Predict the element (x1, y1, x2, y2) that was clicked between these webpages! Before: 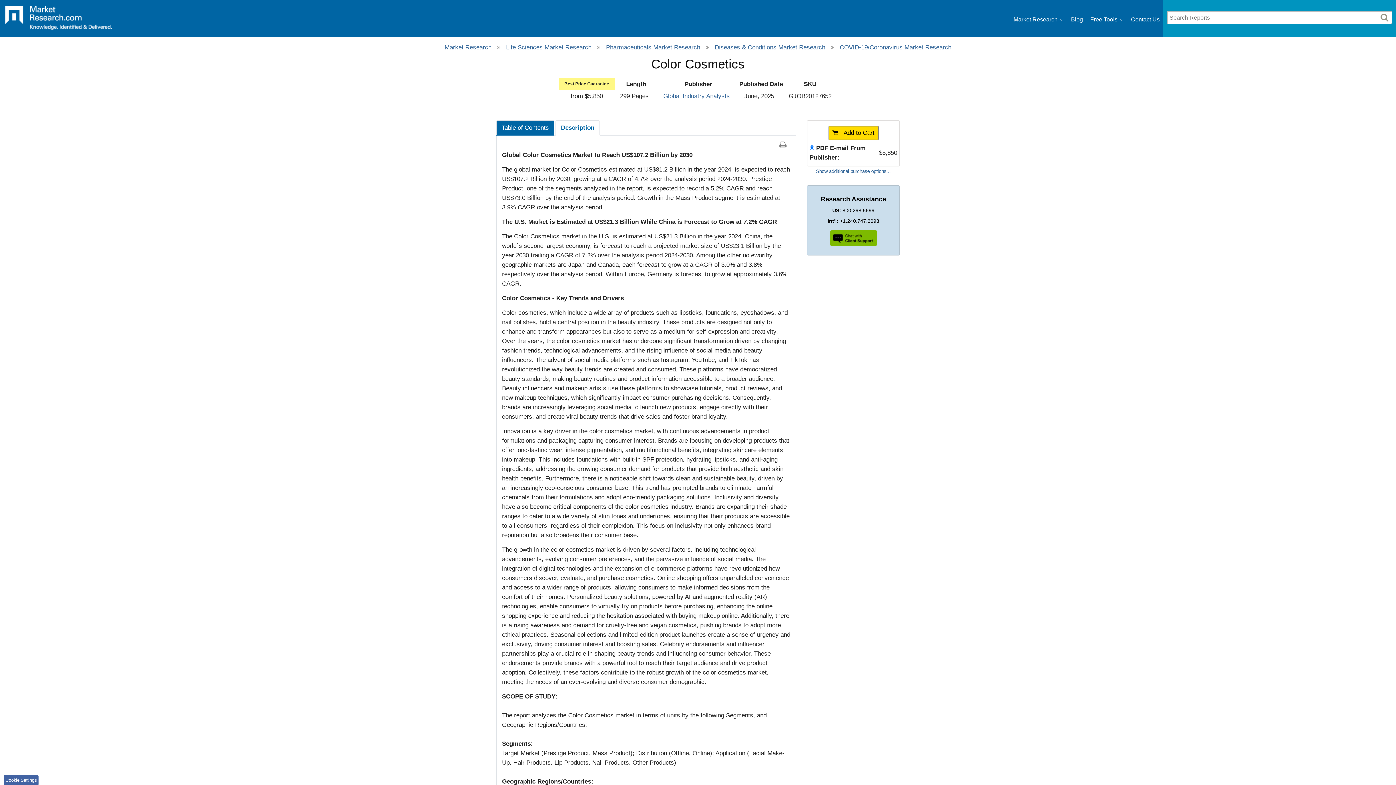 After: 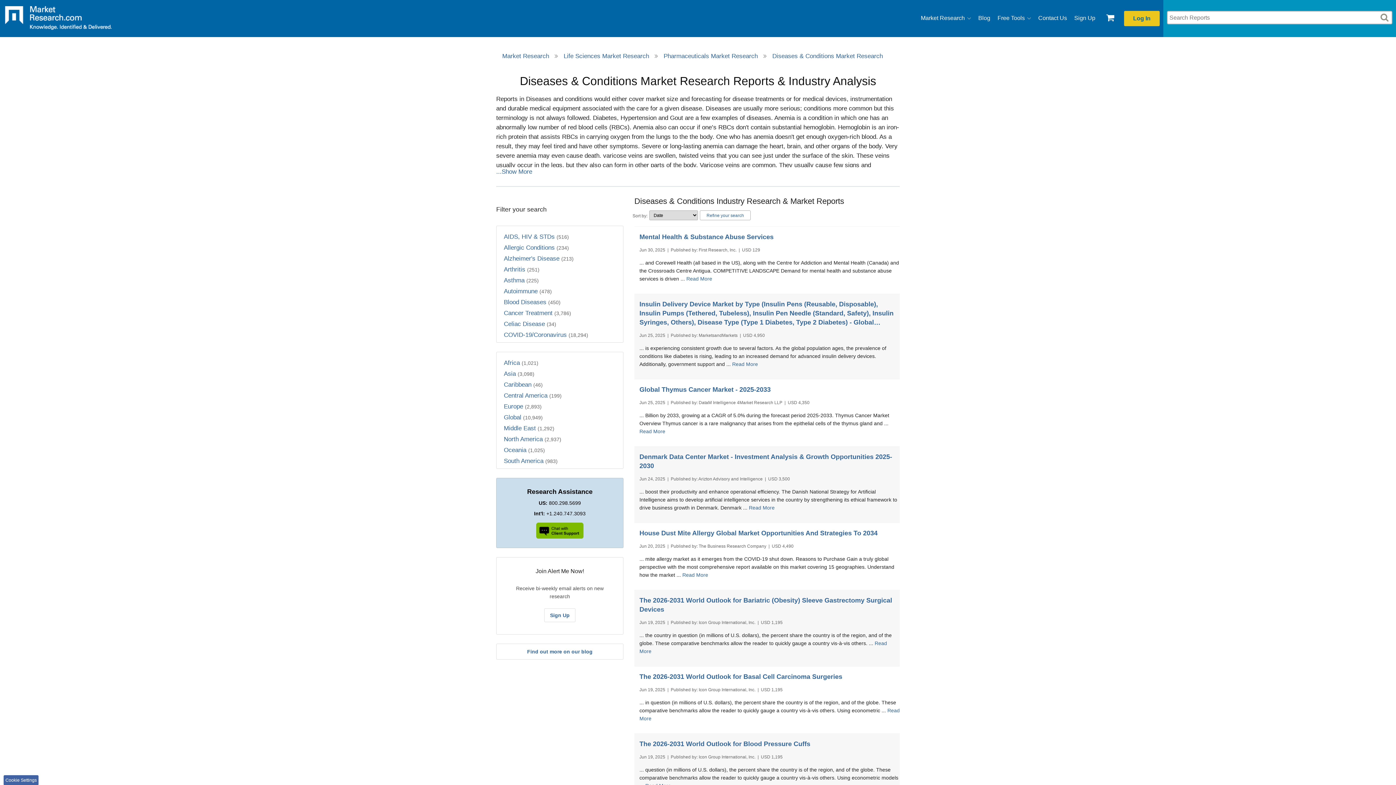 Action: label: Diseases & Conditions Market Research bbox: (714, 43, 825, 50)